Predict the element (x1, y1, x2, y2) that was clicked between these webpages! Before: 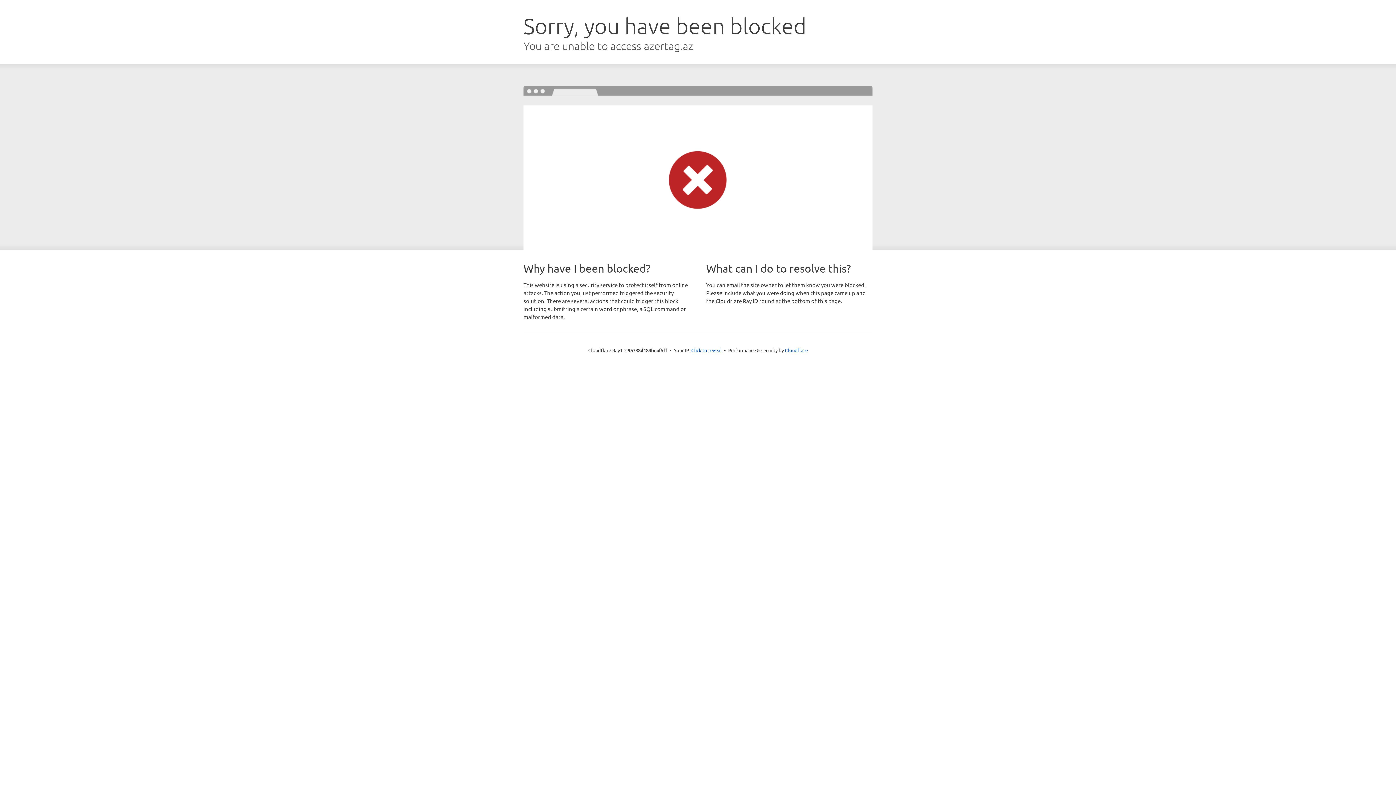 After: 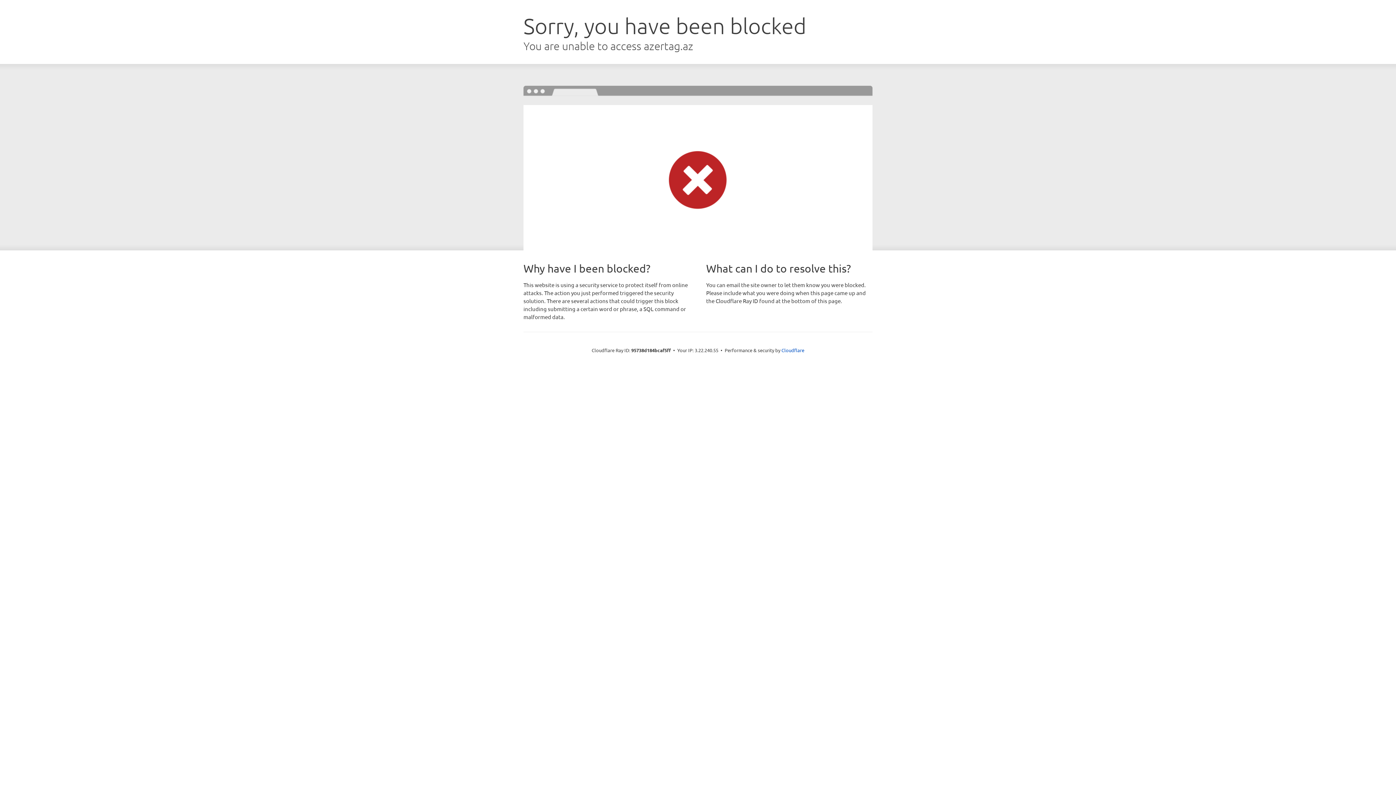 Action: bbox: (691, 346, 722, 353) label: Click to reveal